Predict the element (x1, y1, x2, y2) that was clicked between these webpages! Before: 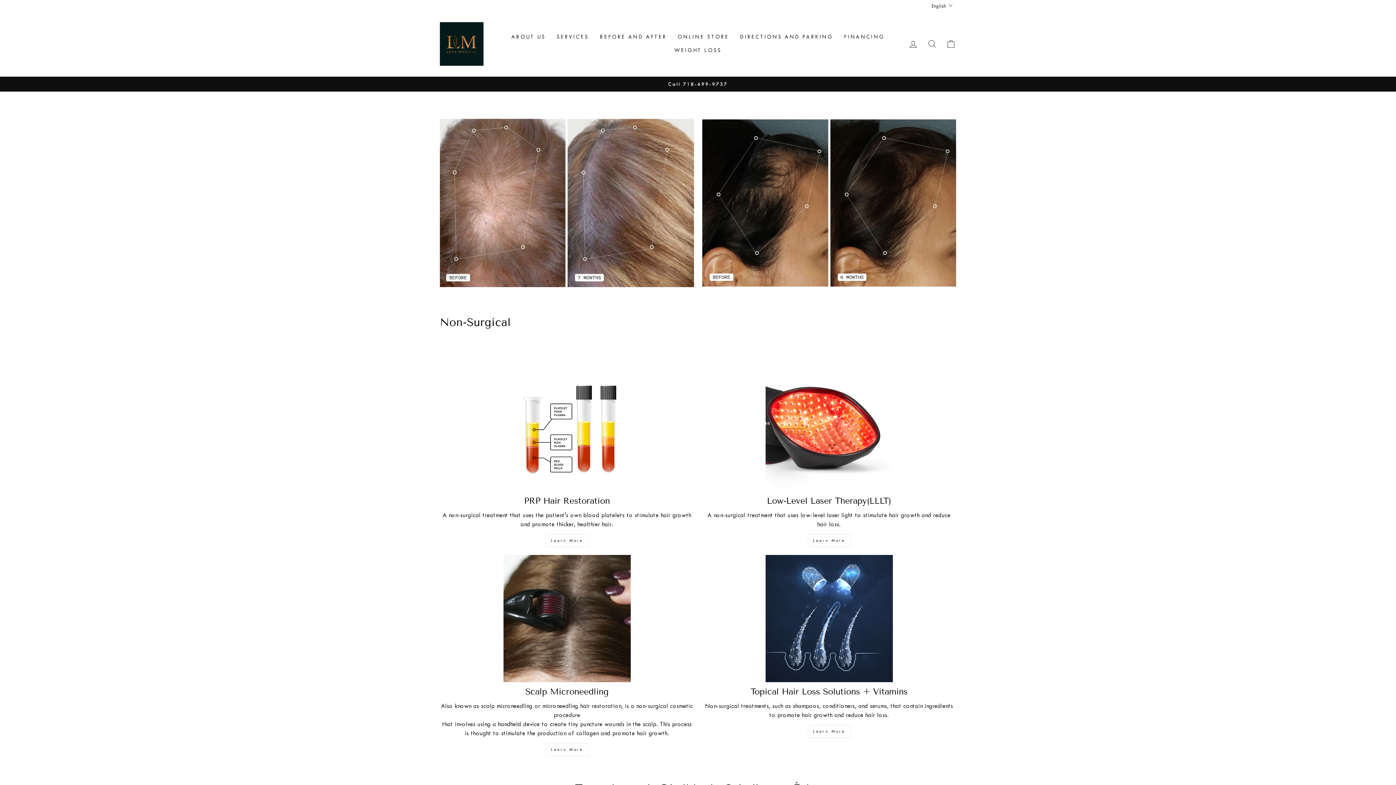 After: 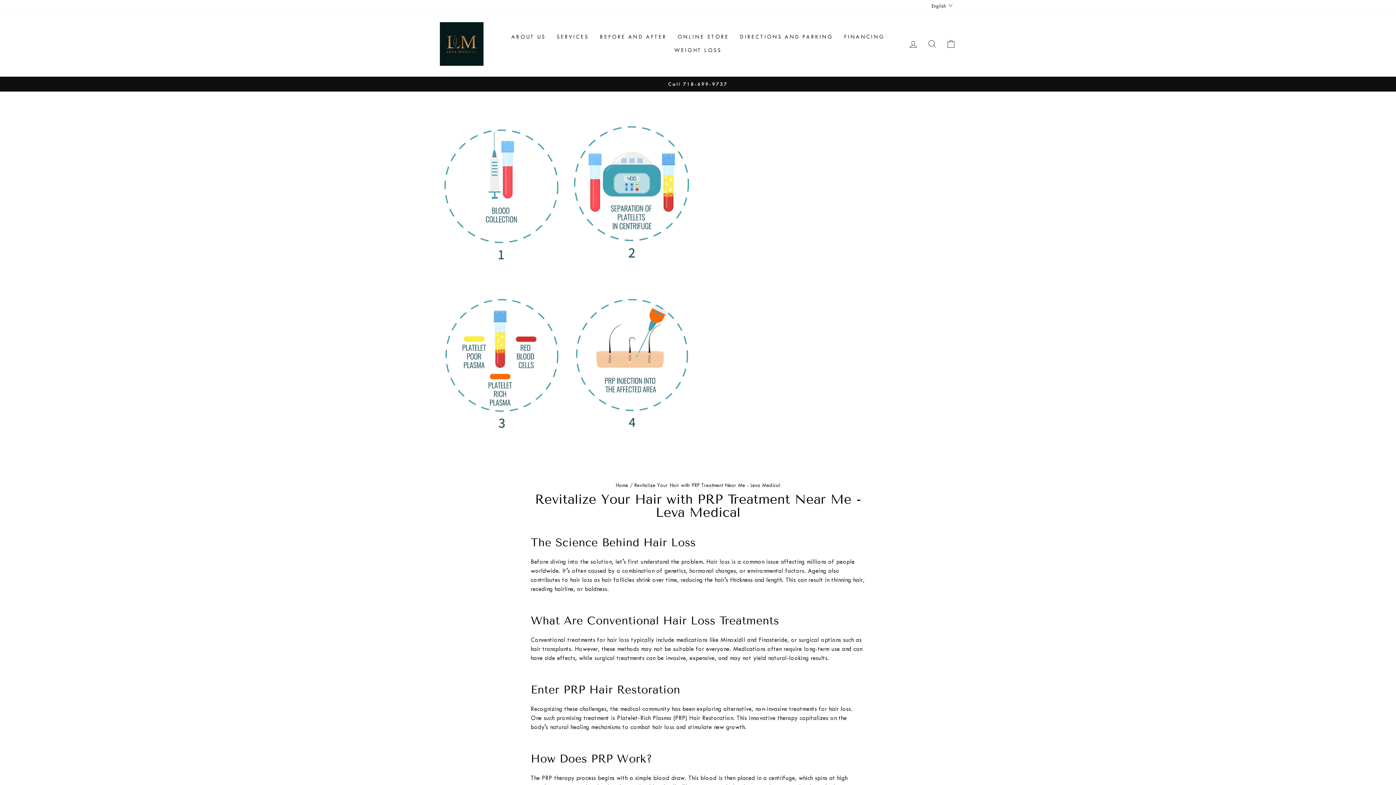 Action: bbox: (545, 534, 588, 547) label: Learn More